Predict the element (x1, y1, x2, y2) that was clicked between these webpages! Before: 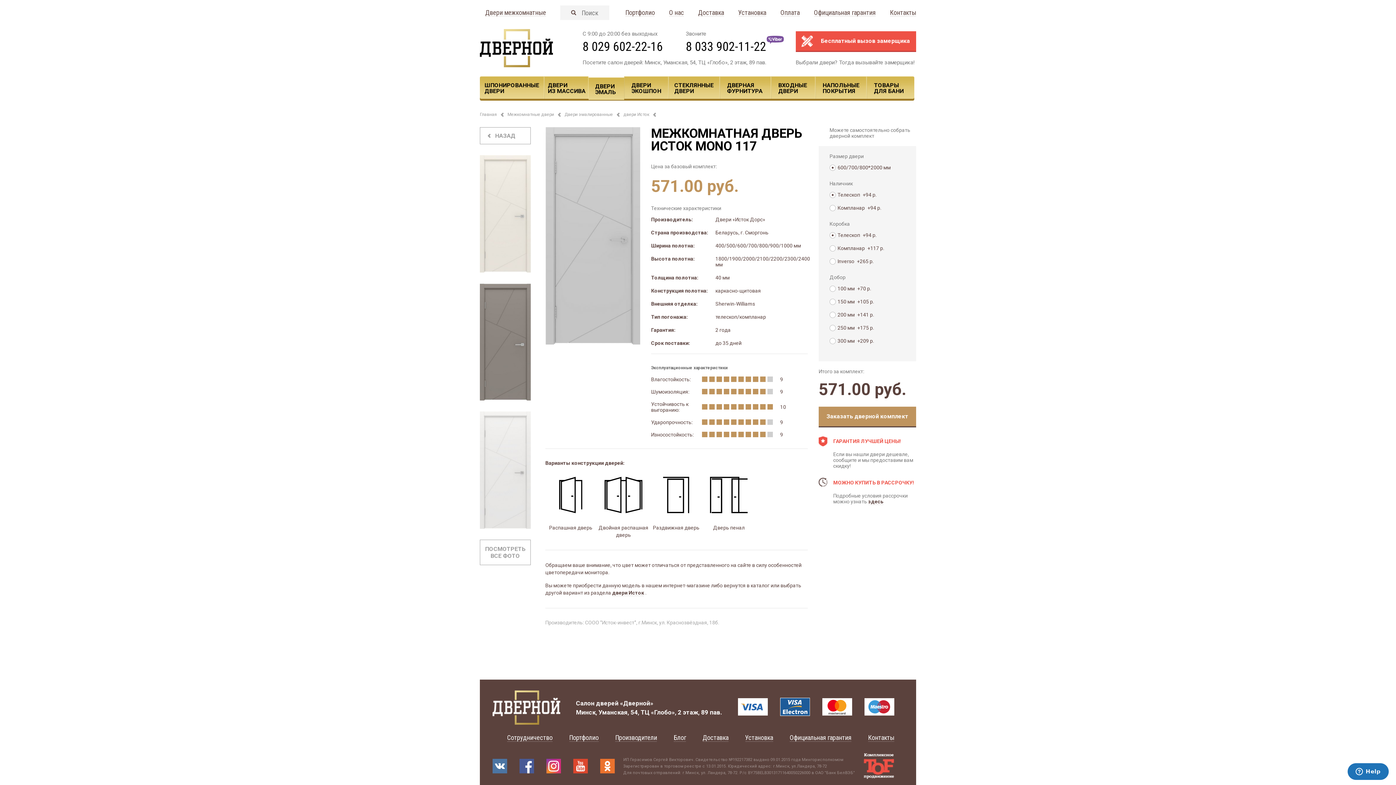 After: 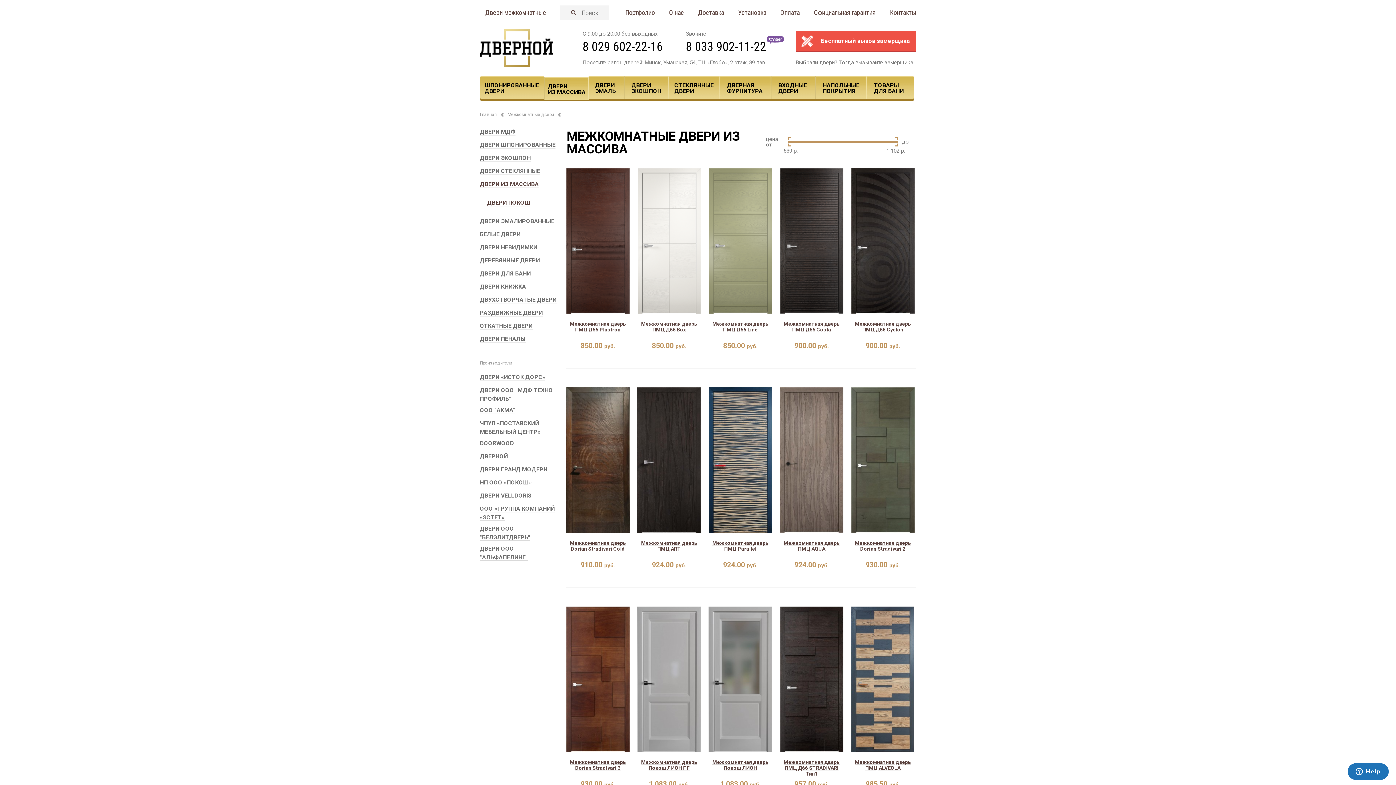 Action: bbox: (544, 76, 588, 100) label: ДВЕРИ ИЗ МАССИВА